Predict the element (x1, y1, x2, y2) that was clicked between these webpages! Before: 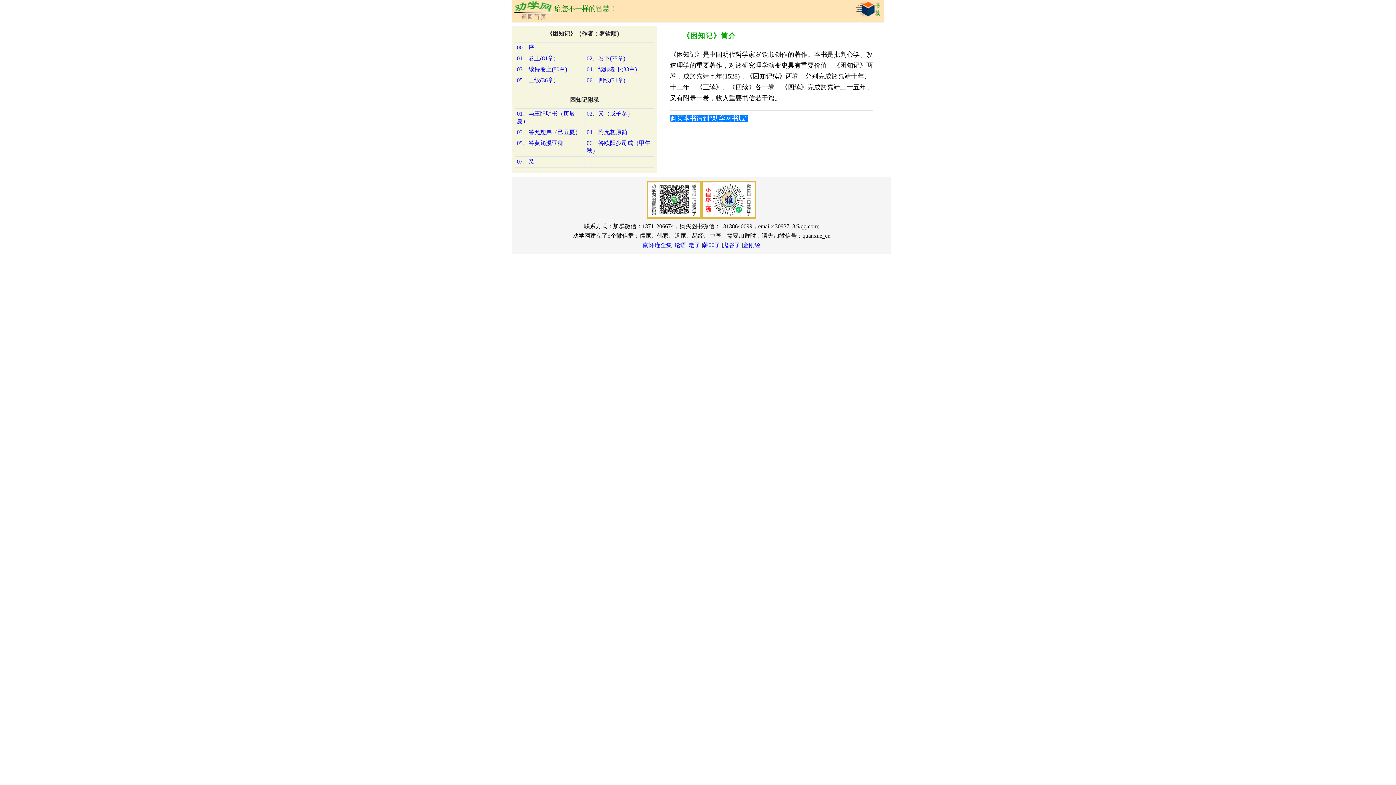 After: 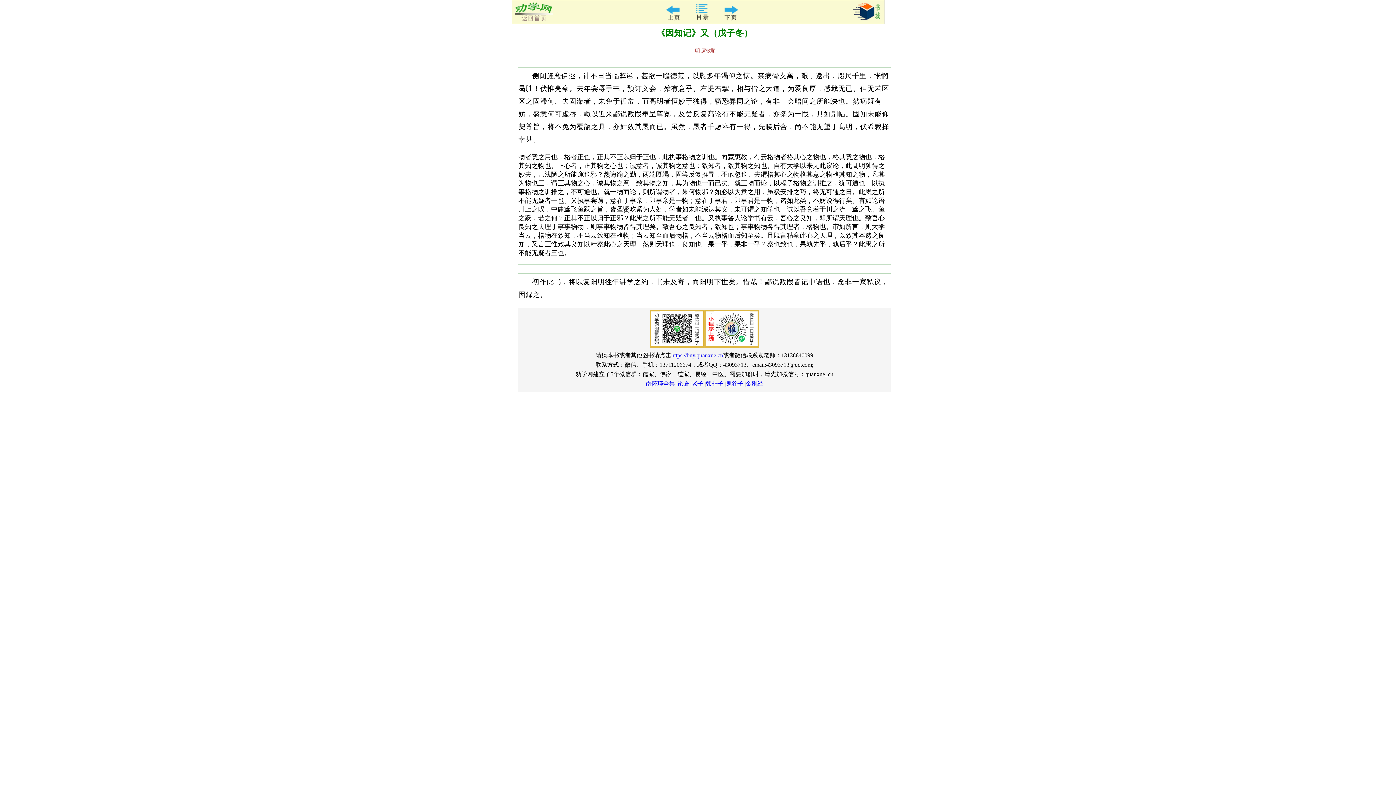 Action: label: 02、又（戊子冬） bbox: (586, 110, 633, 116)